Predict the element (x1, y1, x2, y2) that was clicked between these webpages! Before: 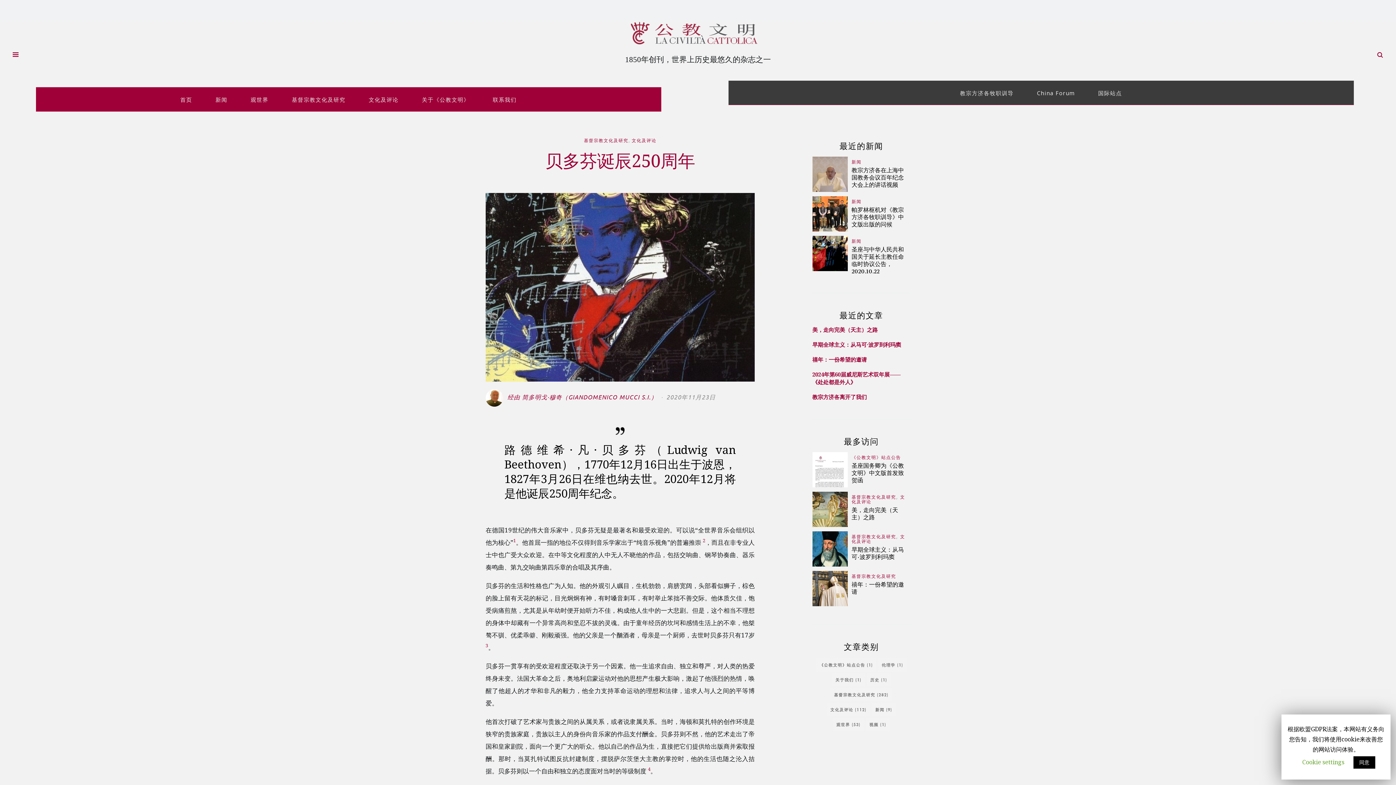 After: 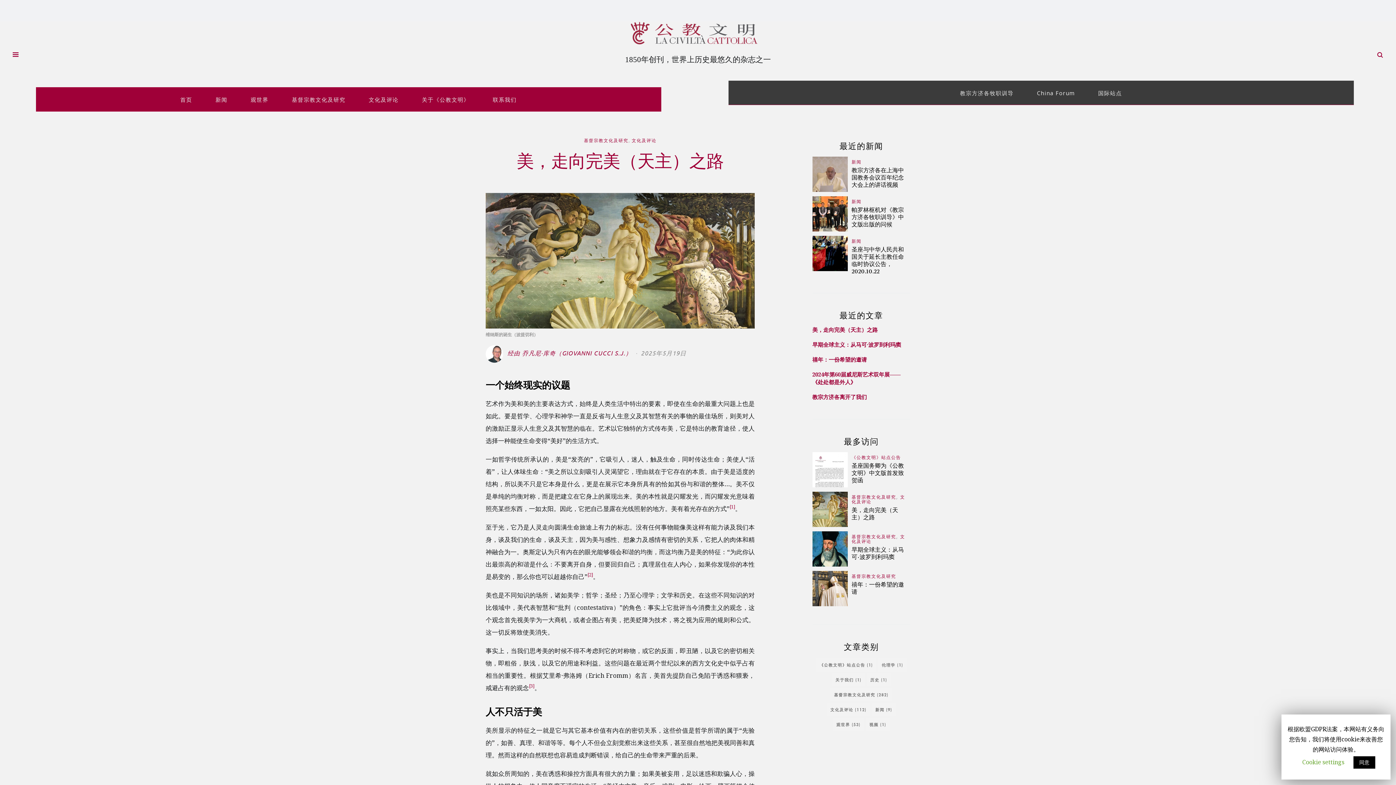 Action: bbox: (851, 506, 898, 520) label: 美，走向完美（天主）之路